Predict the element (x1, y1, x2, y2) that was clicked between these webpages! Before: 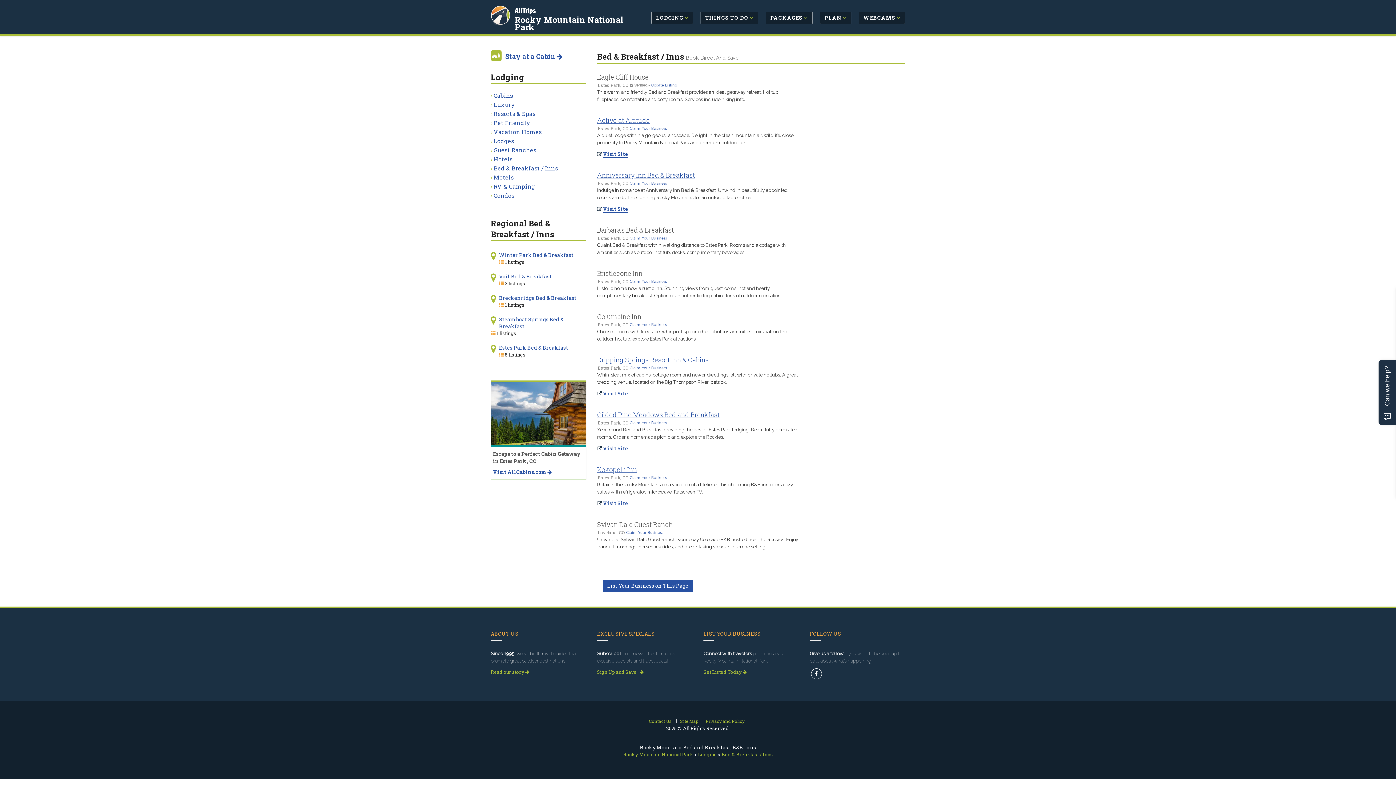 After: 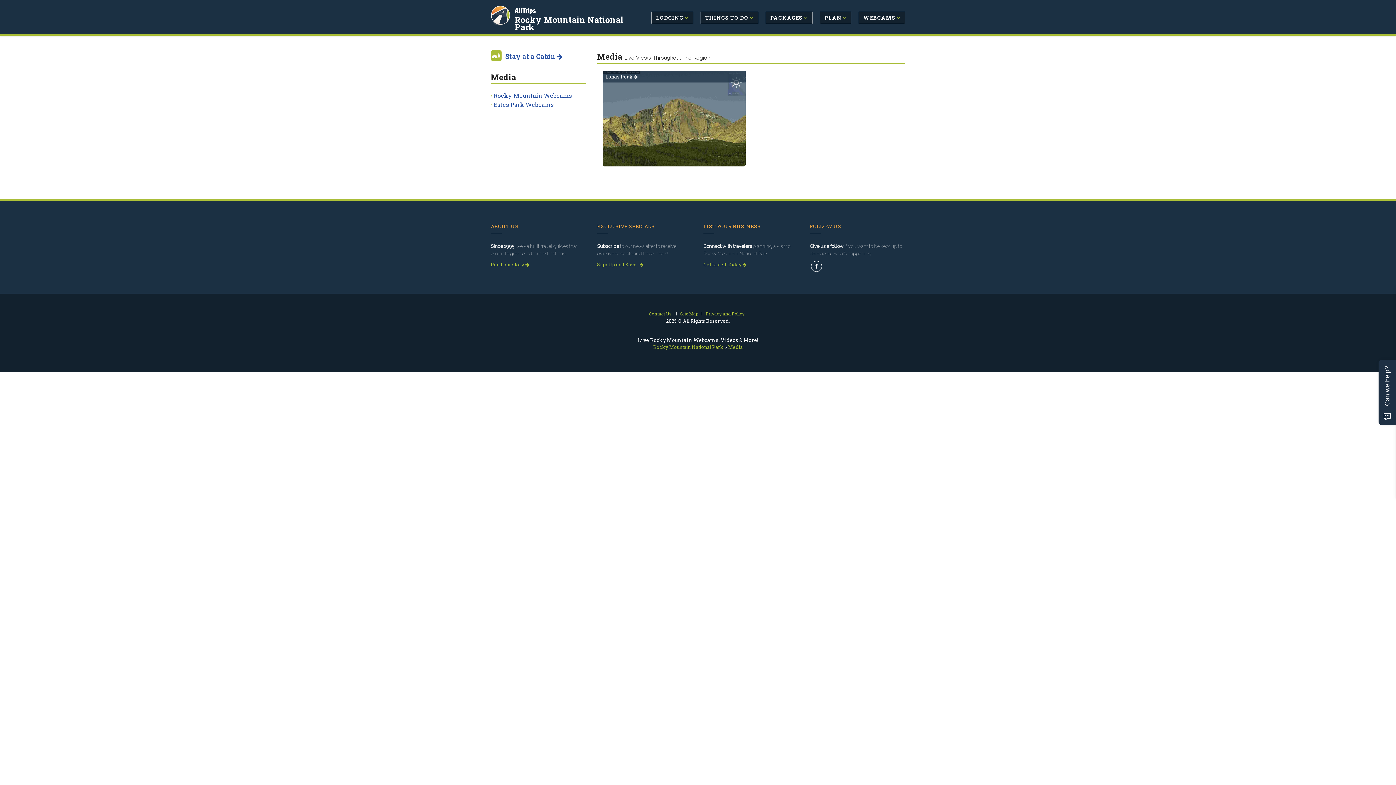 Action: label: WEBCAMS  bbox: (855, 0, 905, 34)